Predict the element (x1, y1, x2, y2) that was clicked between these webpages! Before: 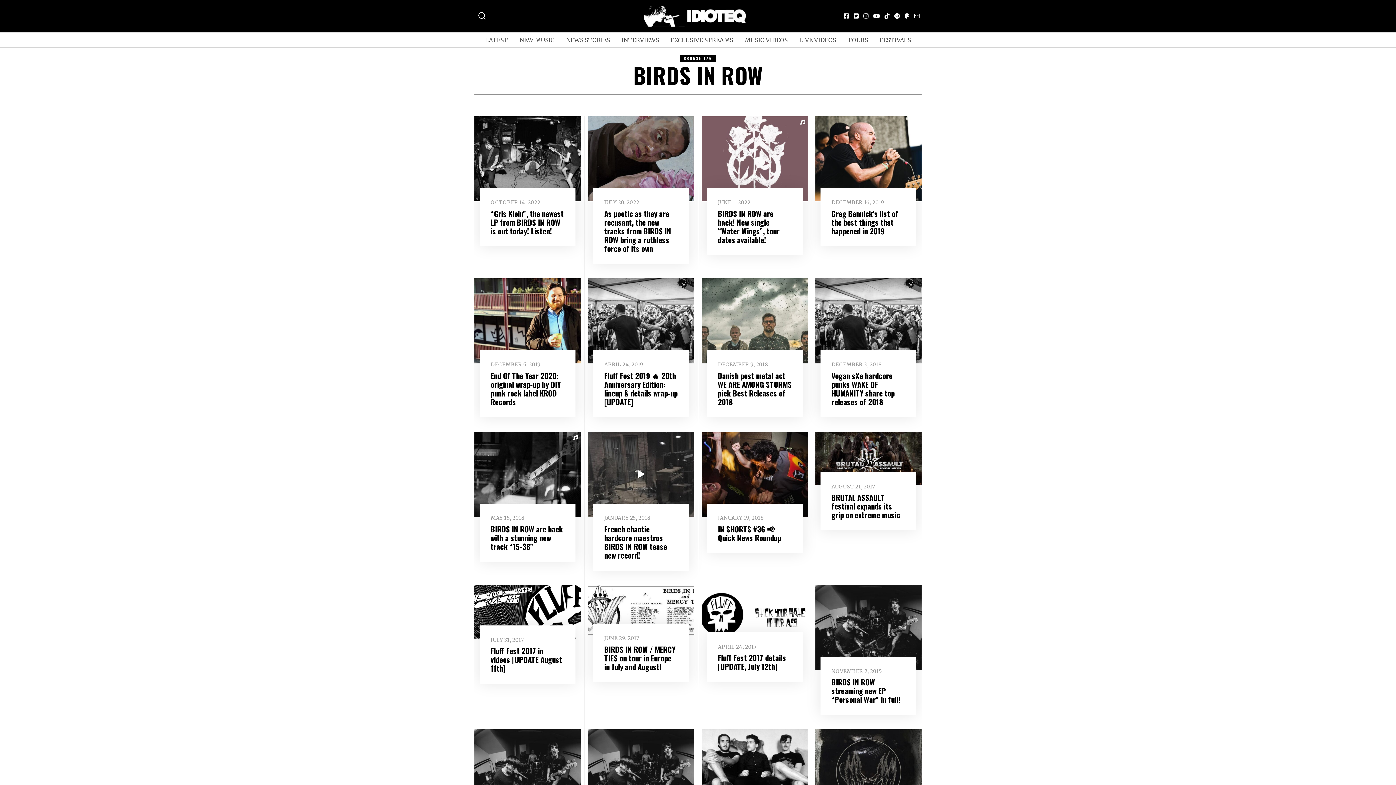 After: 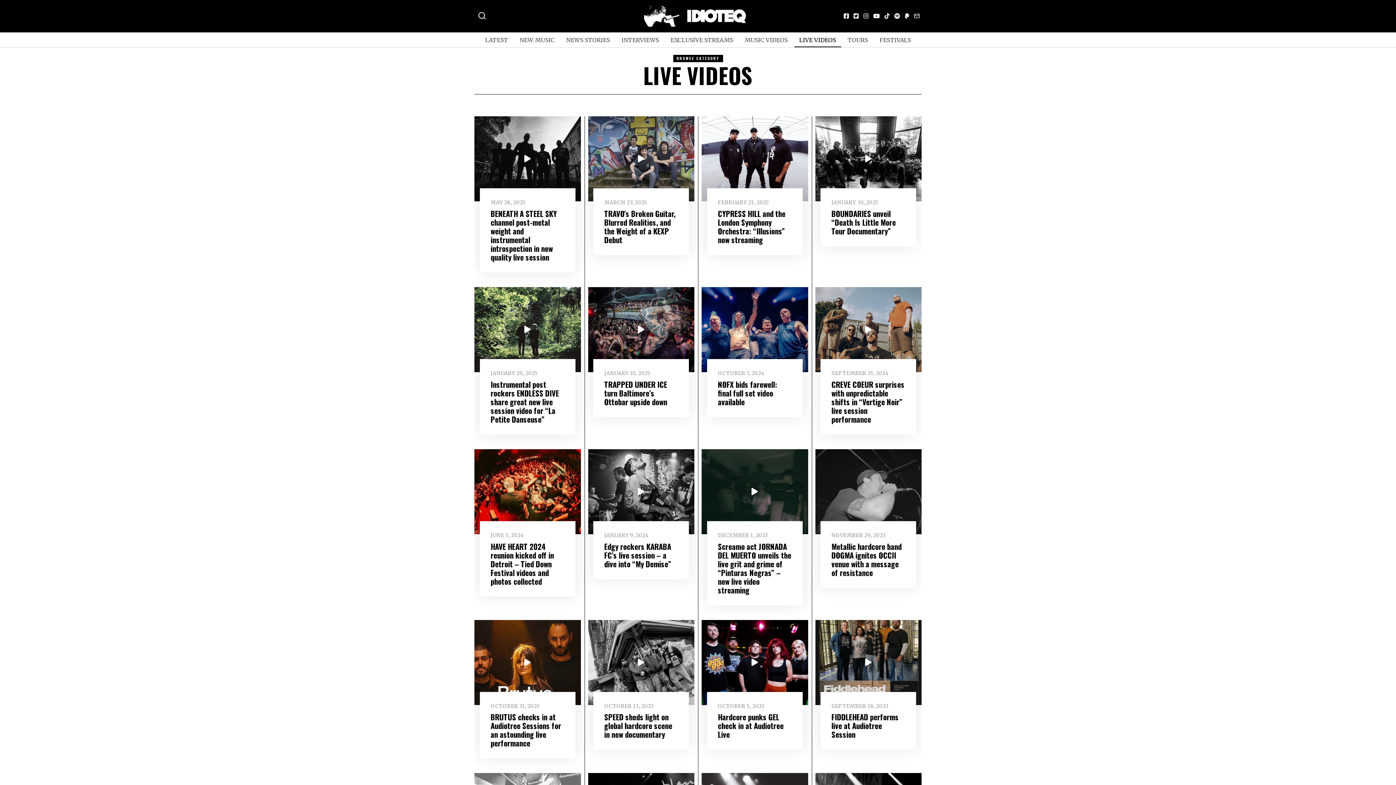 Action: bbox: (794, 32, 841, 47) label: LIVE VIDEOS